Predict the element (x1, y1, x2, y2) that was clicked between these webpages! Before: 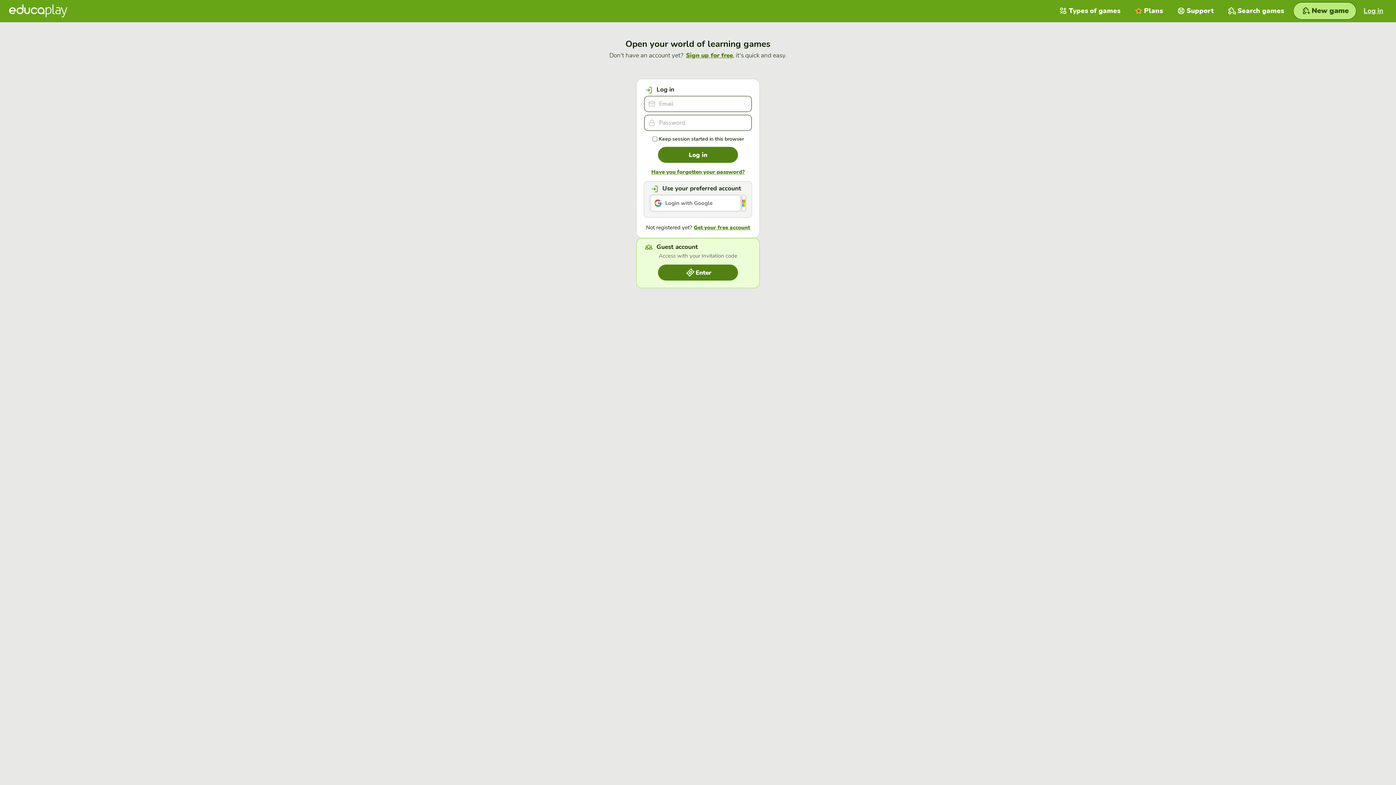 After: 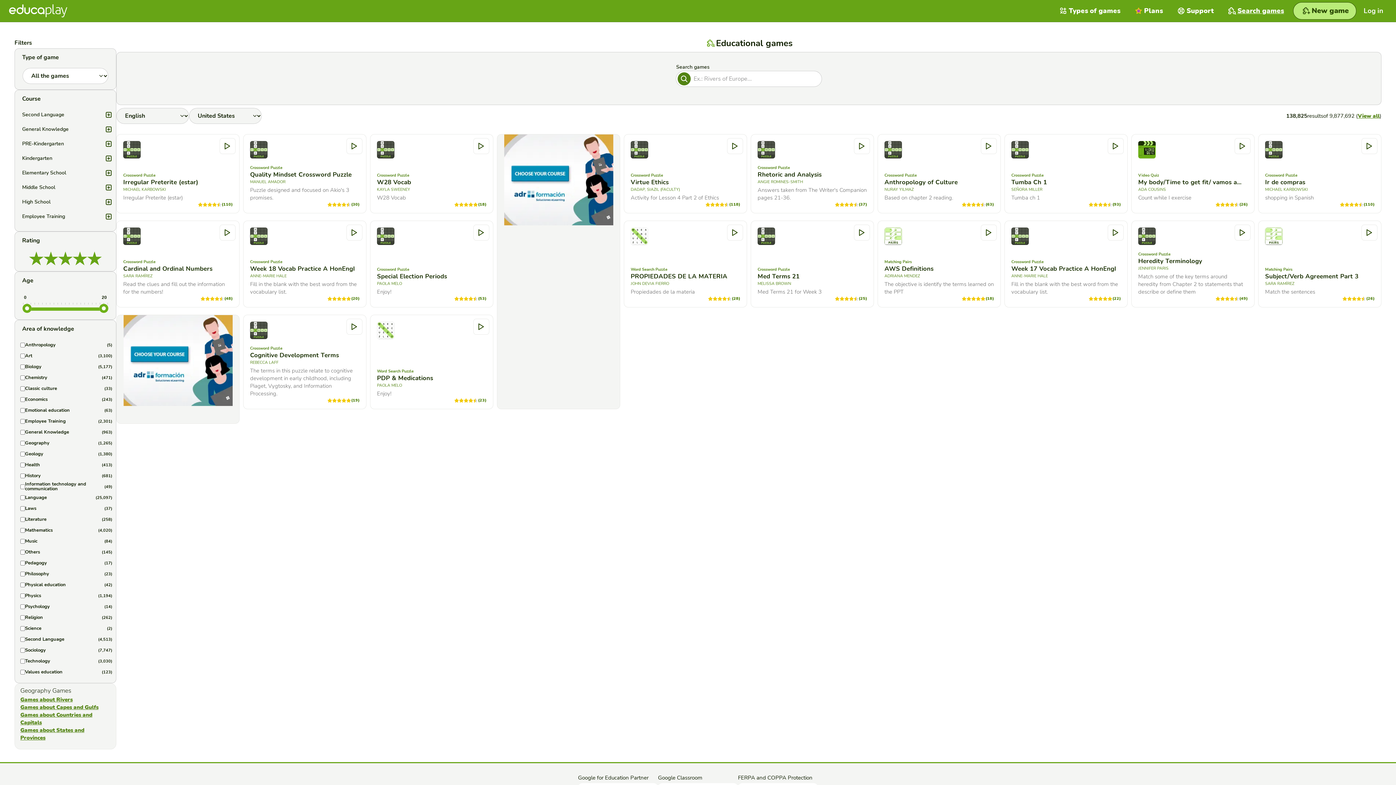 Action: label: Search games bbox: (1221, 0, 1291, 21)